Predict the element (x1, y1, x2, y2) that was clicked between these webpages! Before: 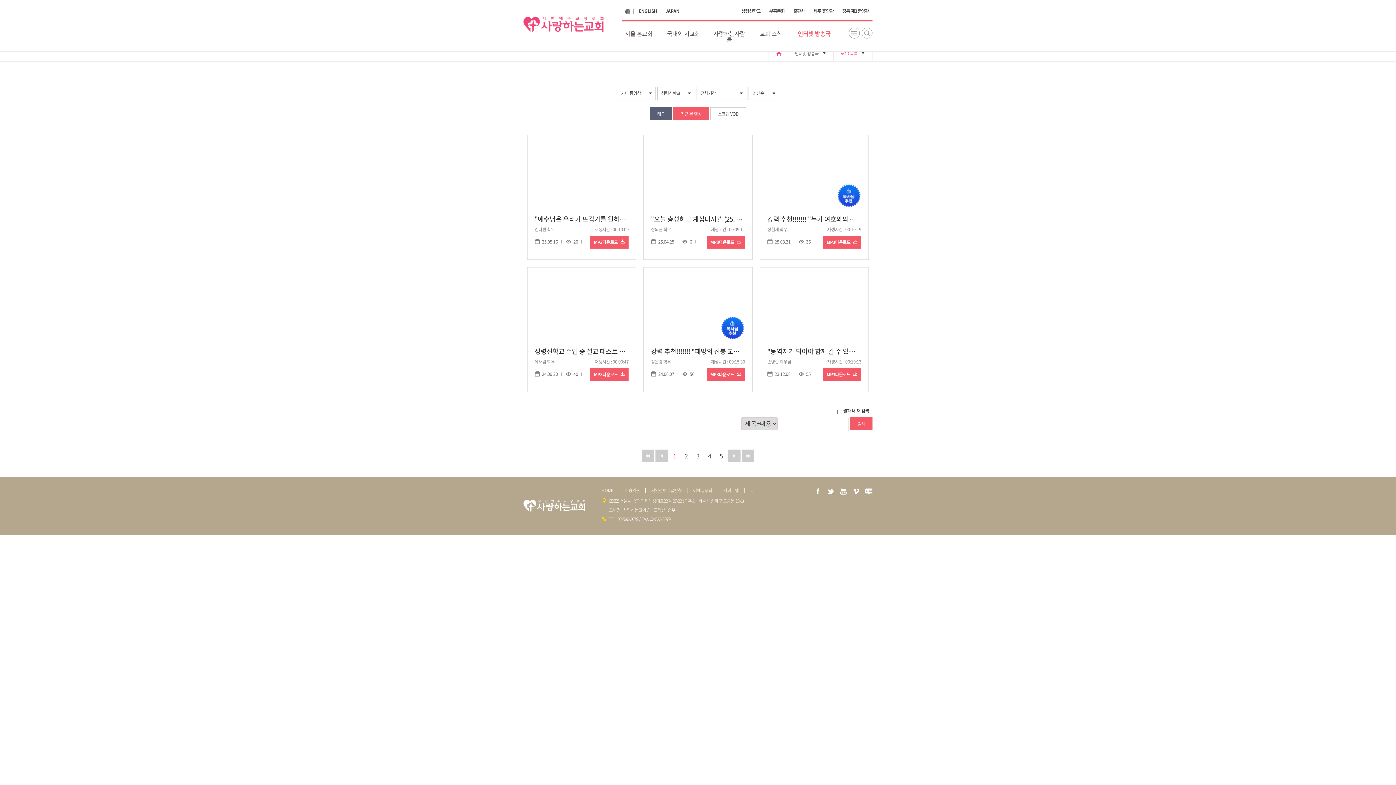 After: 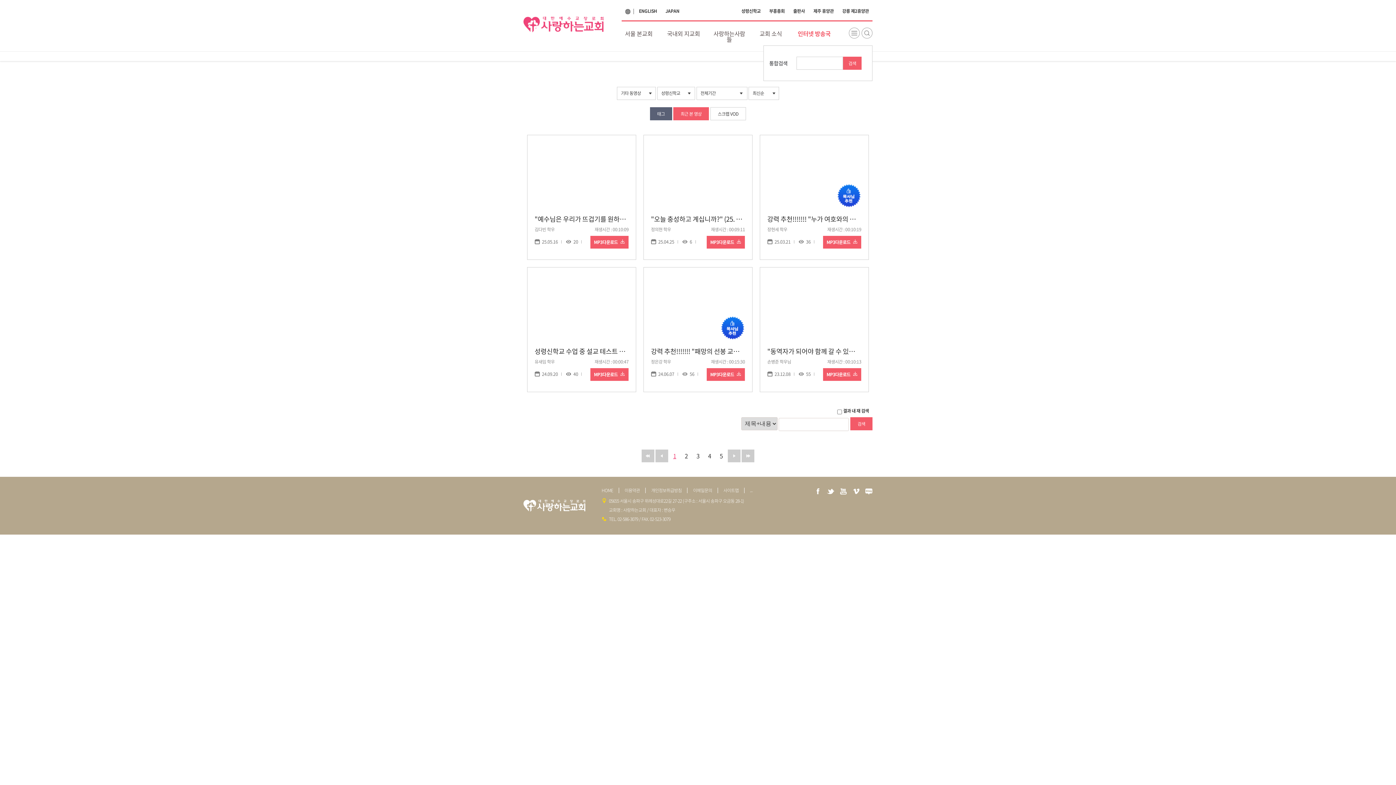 Action: bbox: (861, 27, 872, 38) label: 검색